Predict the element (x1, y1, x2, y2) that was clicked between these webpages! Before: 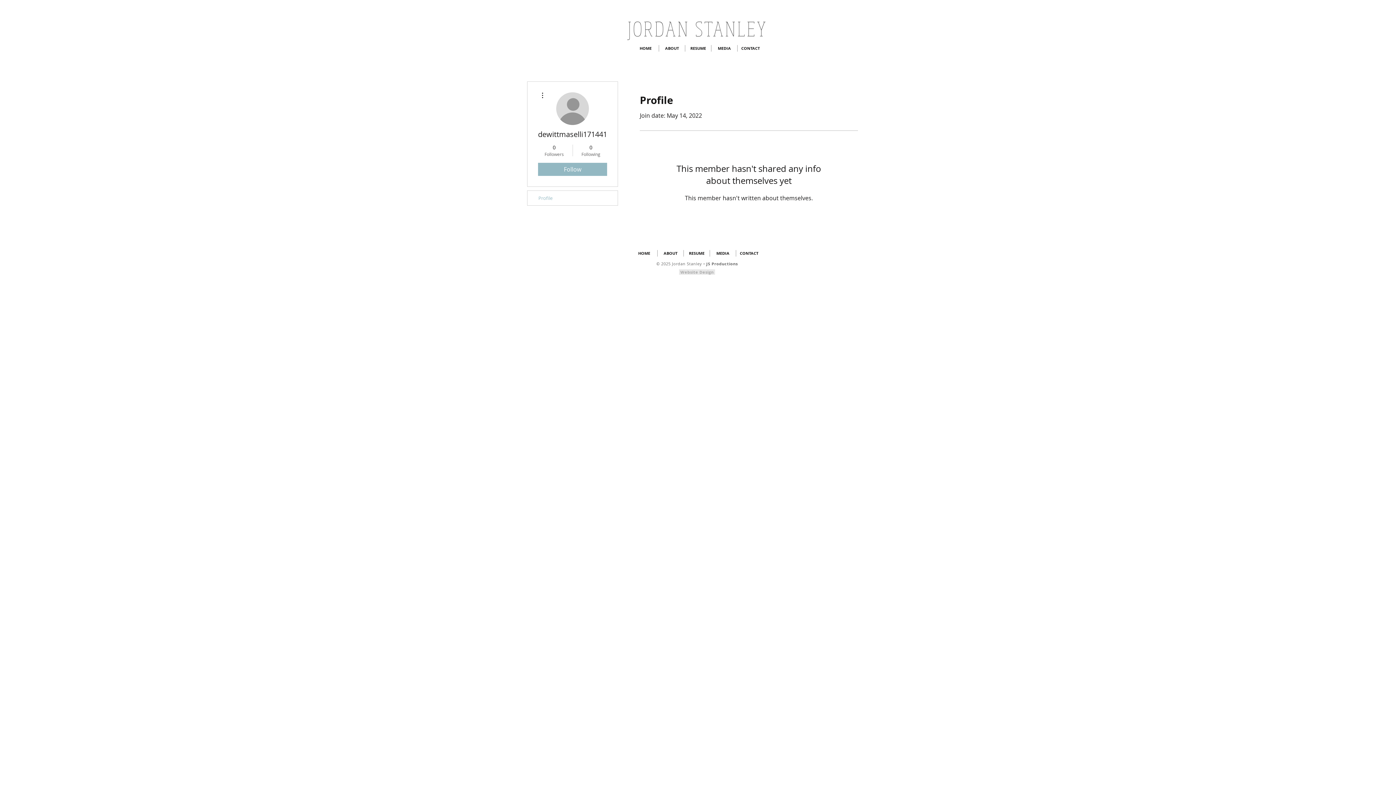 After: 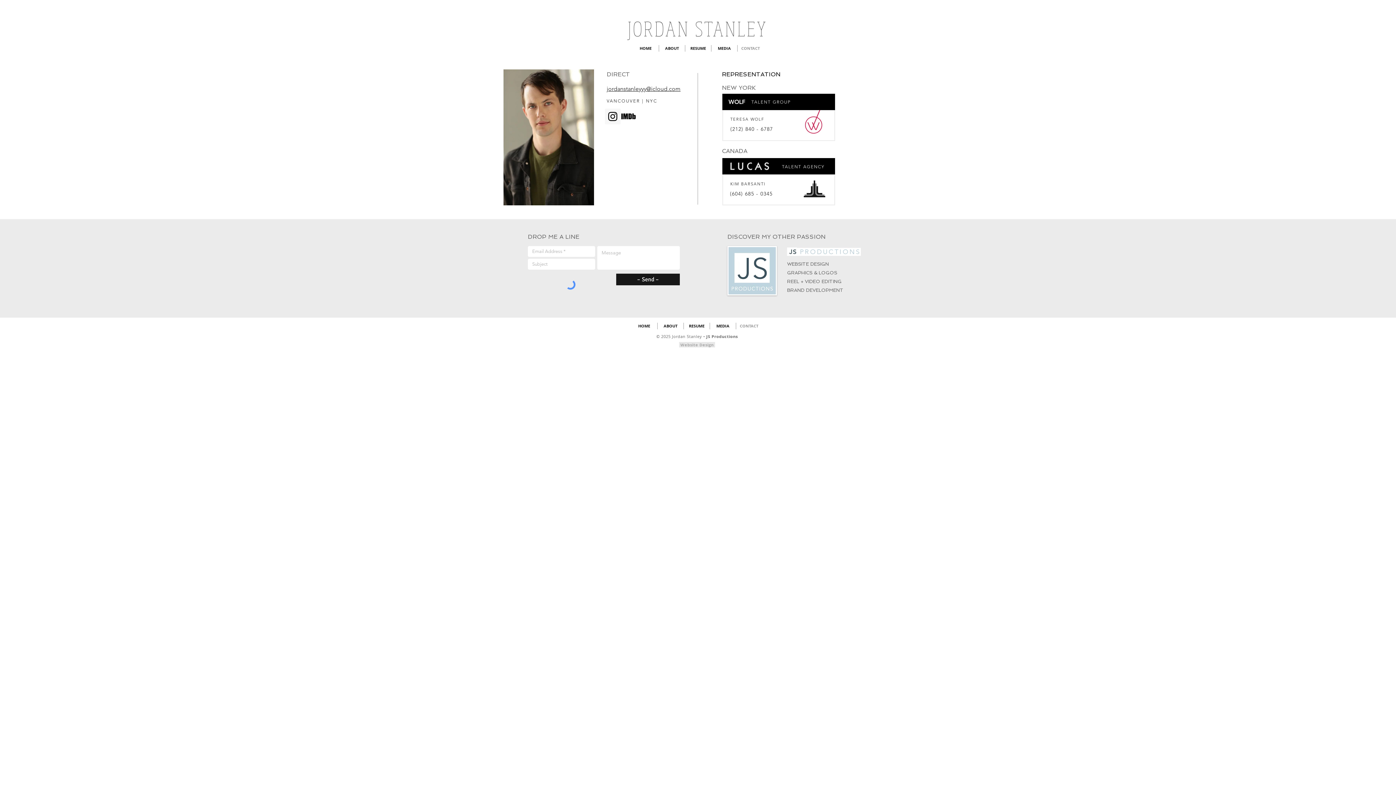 Action: bbox: (736, 250, 762, 256) label: CONTACT